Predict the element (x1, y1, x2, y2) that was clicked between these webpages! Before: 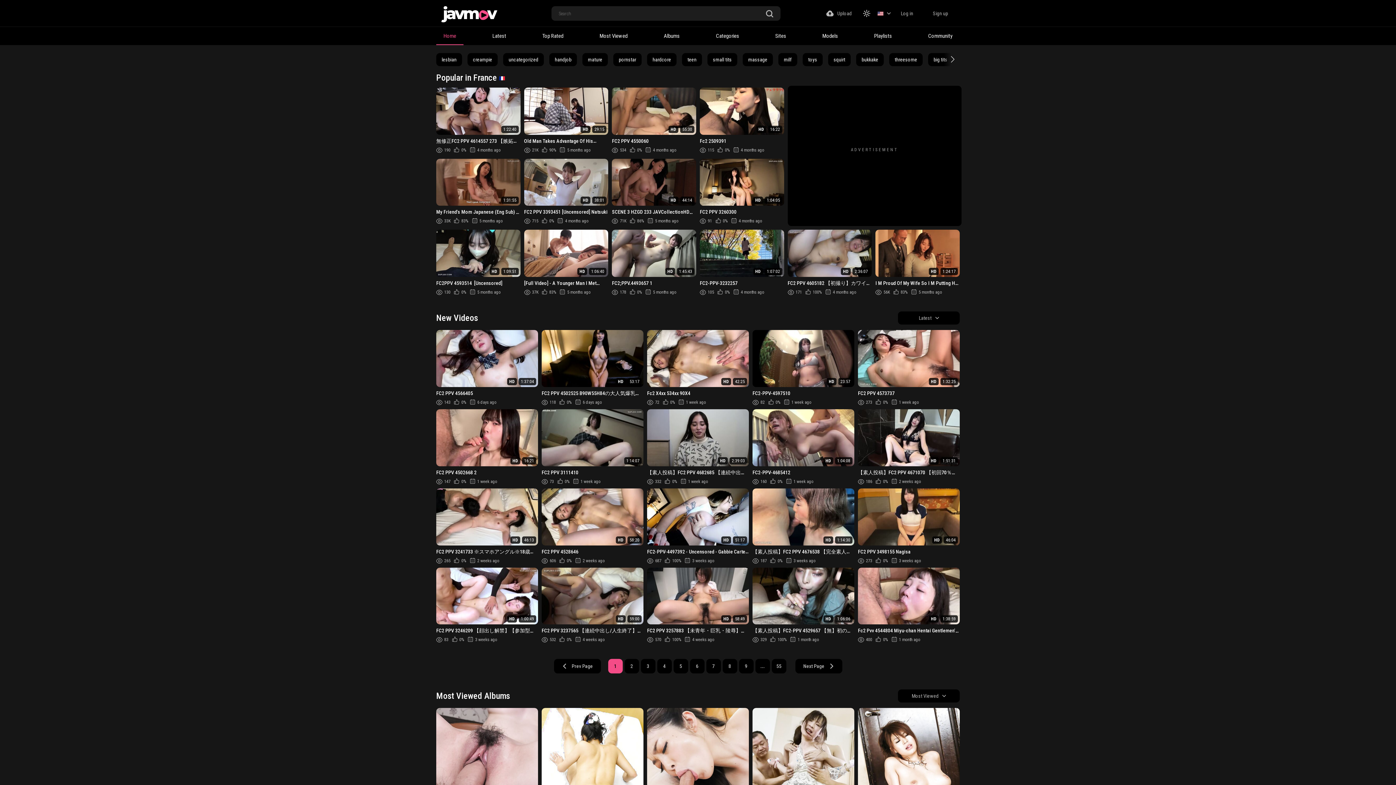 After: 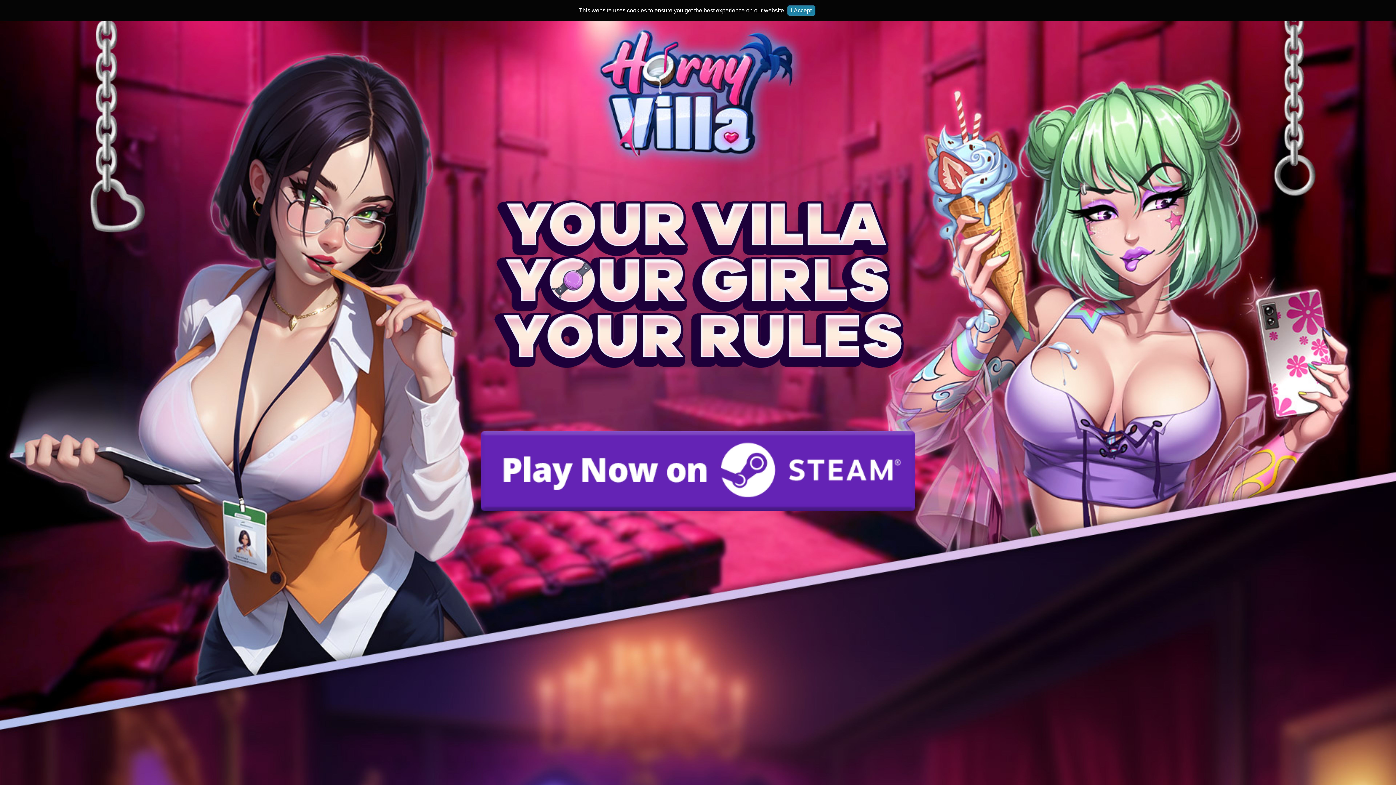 Action: bbox: (802, 53, 822, 66) label: toys